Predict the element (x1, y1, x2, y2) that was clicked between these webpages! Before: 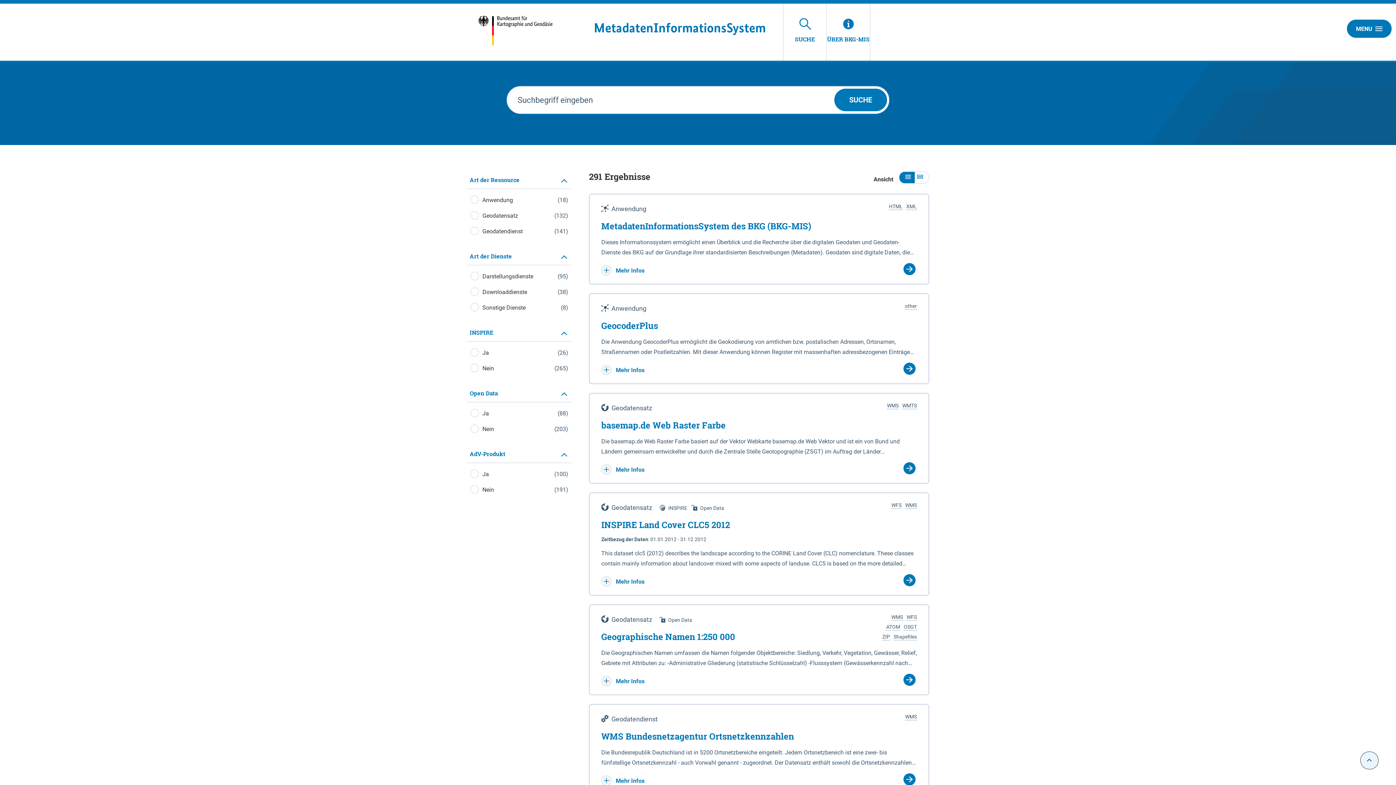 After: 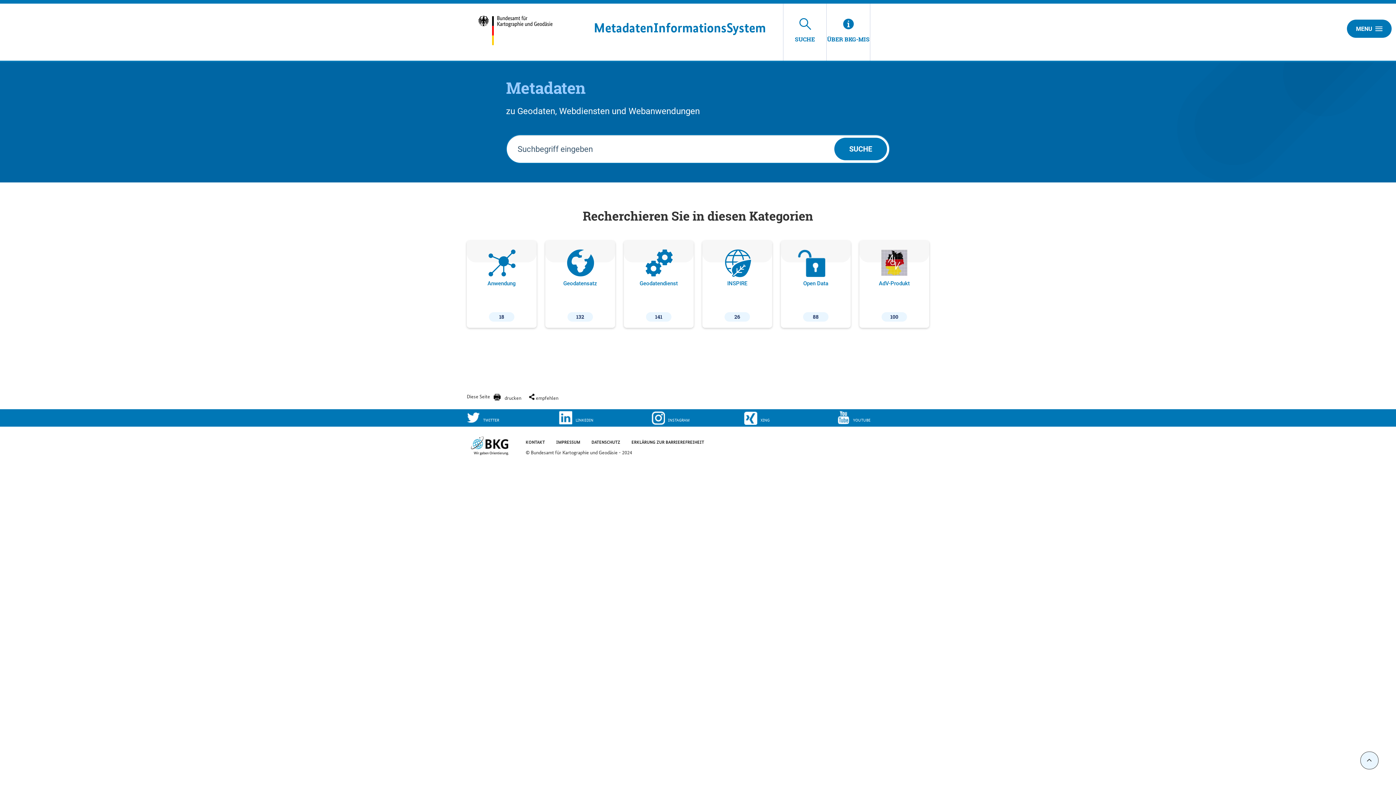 Action: bbox: (594, 20, 766, 35) label: MetadatenInformationsSystem